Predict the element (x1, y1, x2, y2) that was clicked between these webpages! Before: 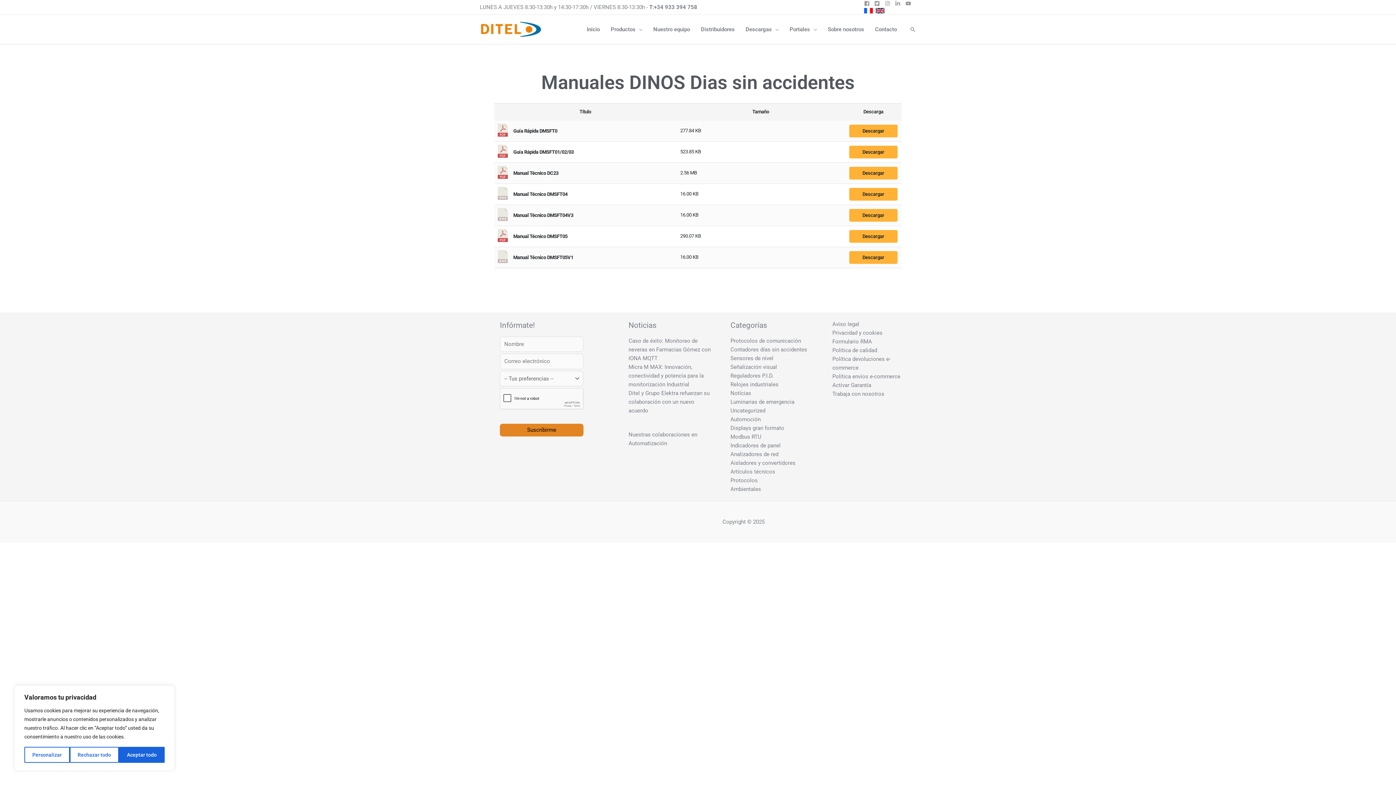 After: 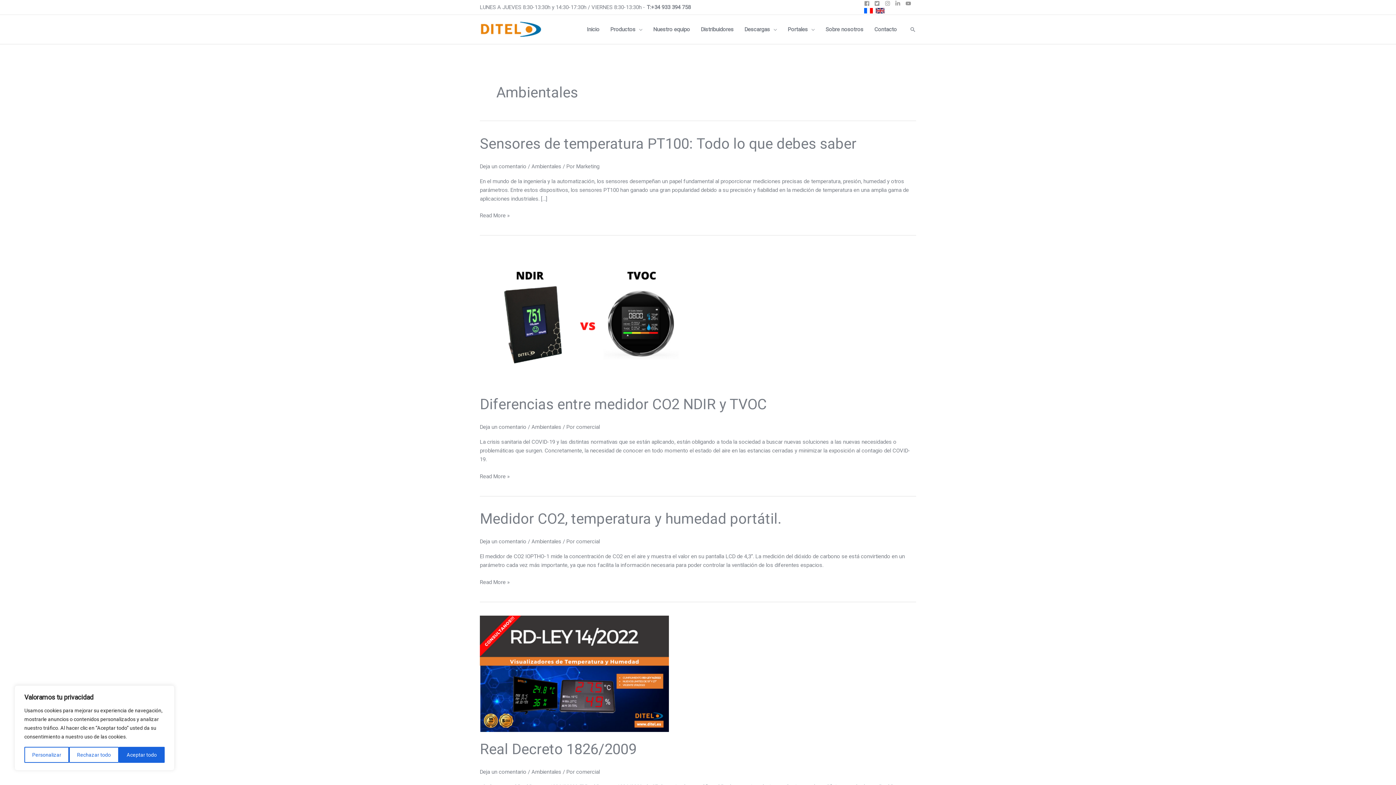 Action: bbox: (730, 486, 761, 492) label: Ambientales